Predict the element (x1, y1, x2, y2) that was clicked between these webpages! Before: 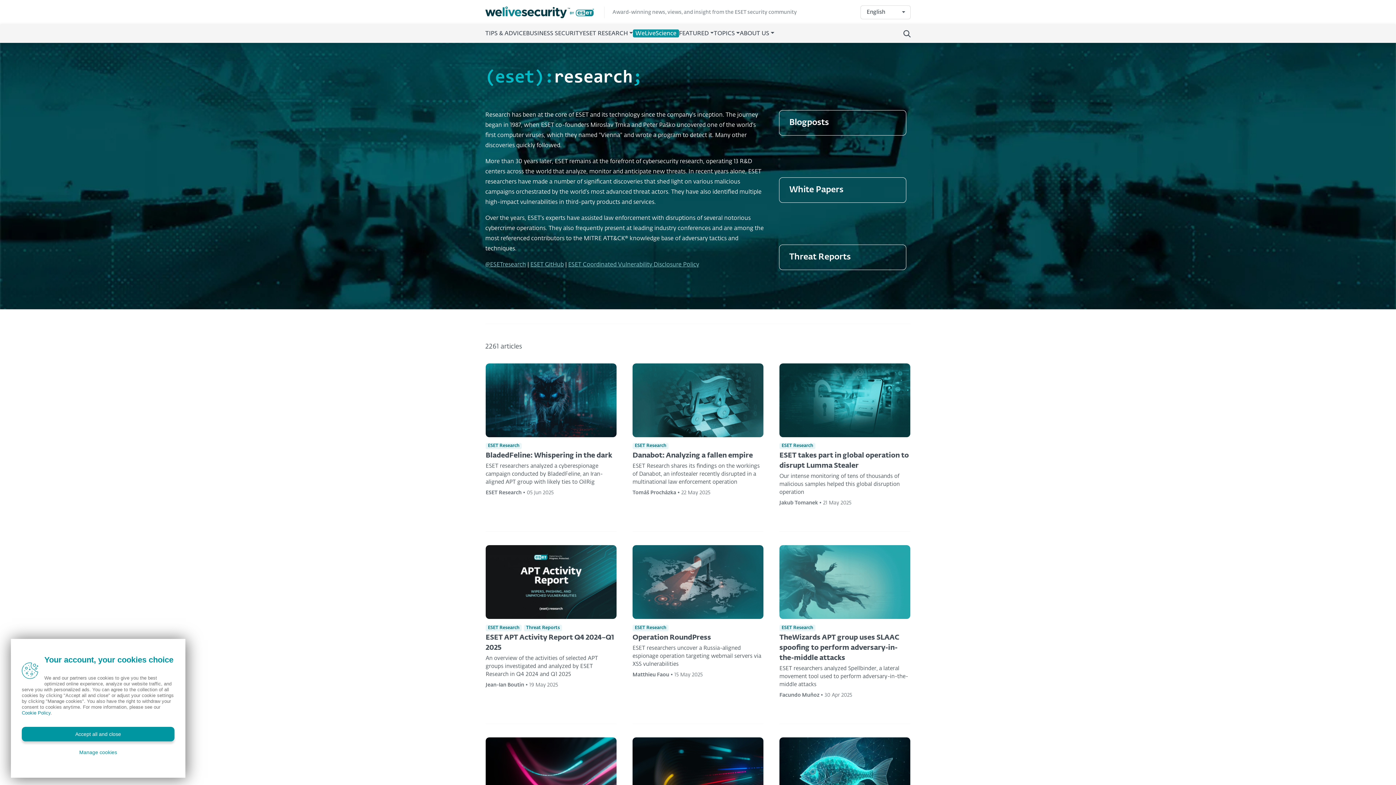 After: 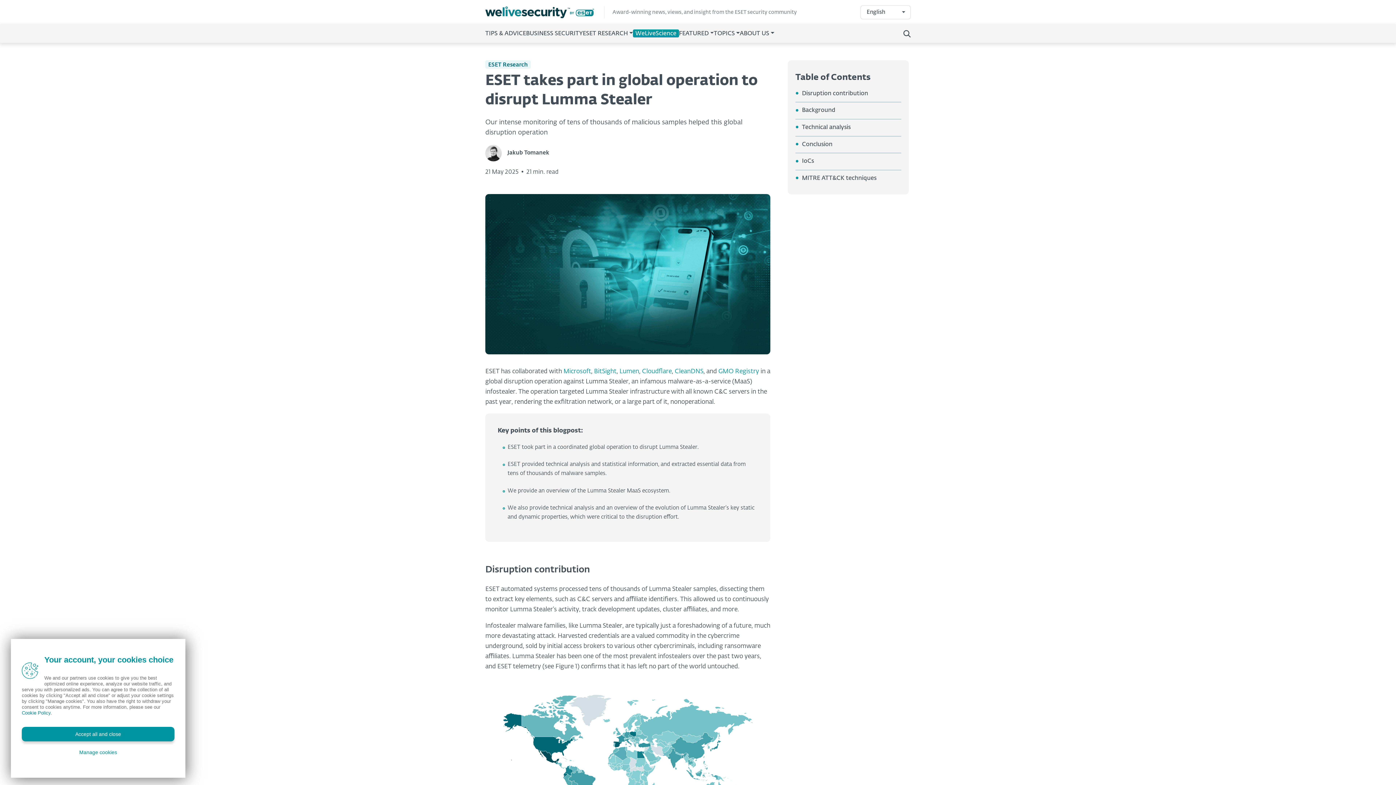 Action: label: ESET Research

ESET takes part in global operation to disrupt Lumma Stealer

Our intense monitoring of tens of thousands of malicious samples helped this global disruption operation

Jakub Tomanek • 21 May 2025 bbox: (779, 363, 910, 507)